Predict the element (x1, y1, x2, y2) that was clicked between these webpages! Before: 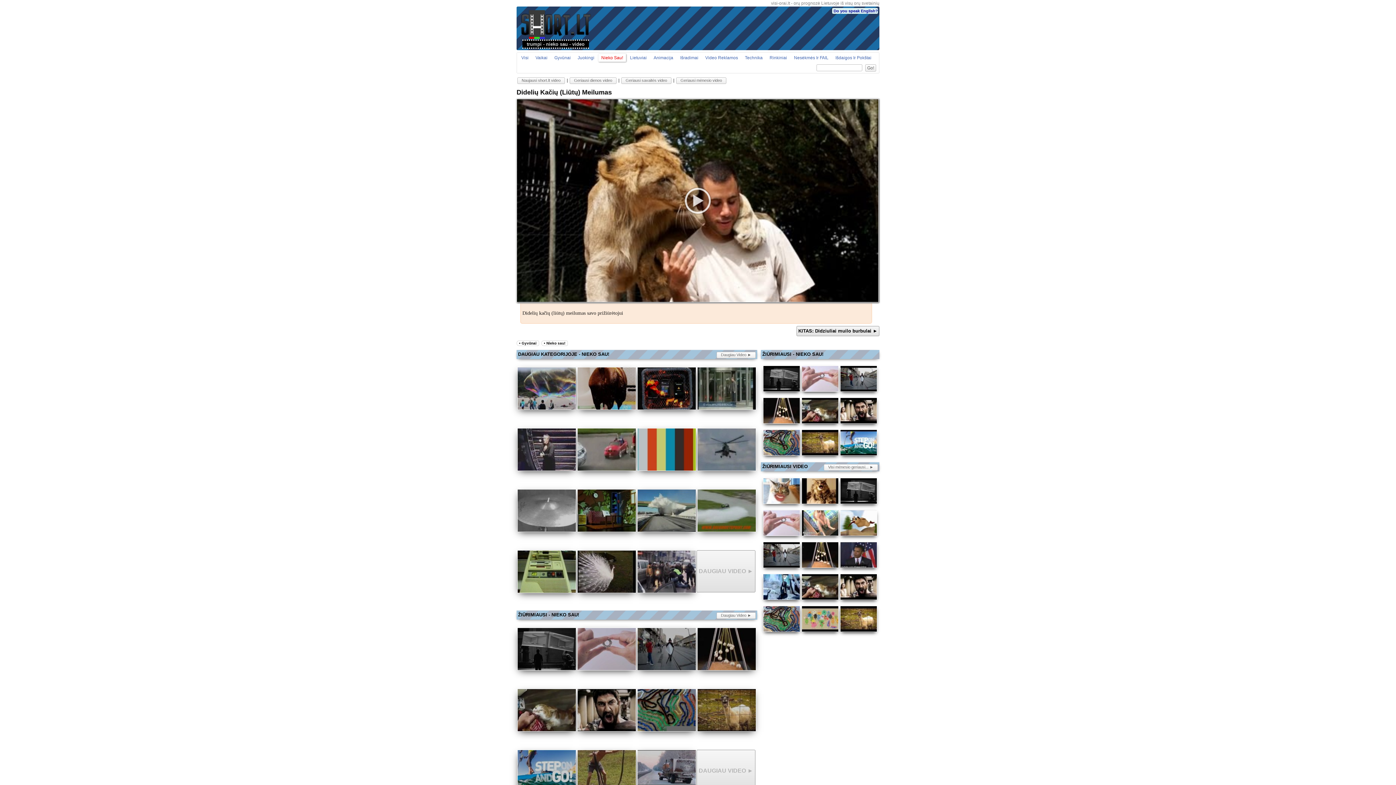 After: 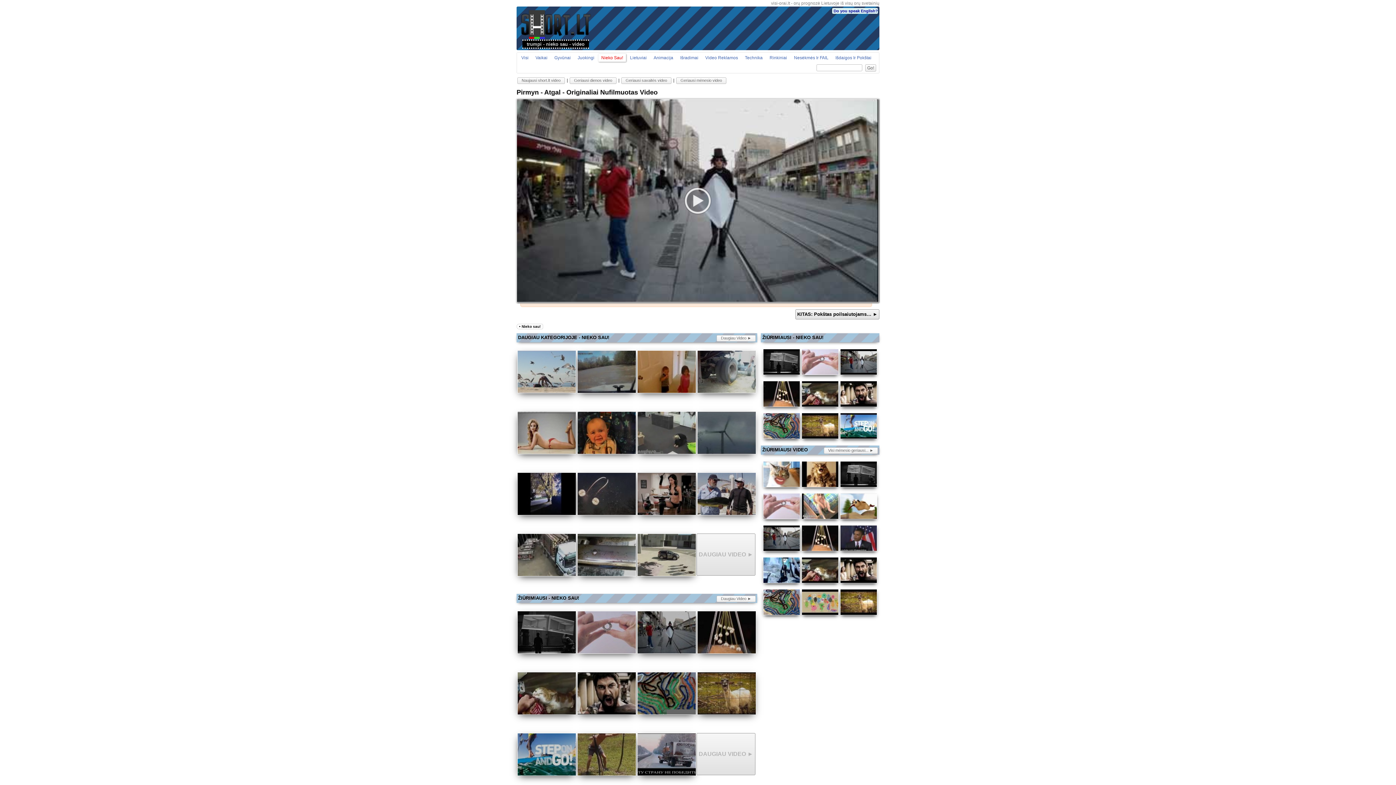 Action: bbox: (840, 366, 879, 395)